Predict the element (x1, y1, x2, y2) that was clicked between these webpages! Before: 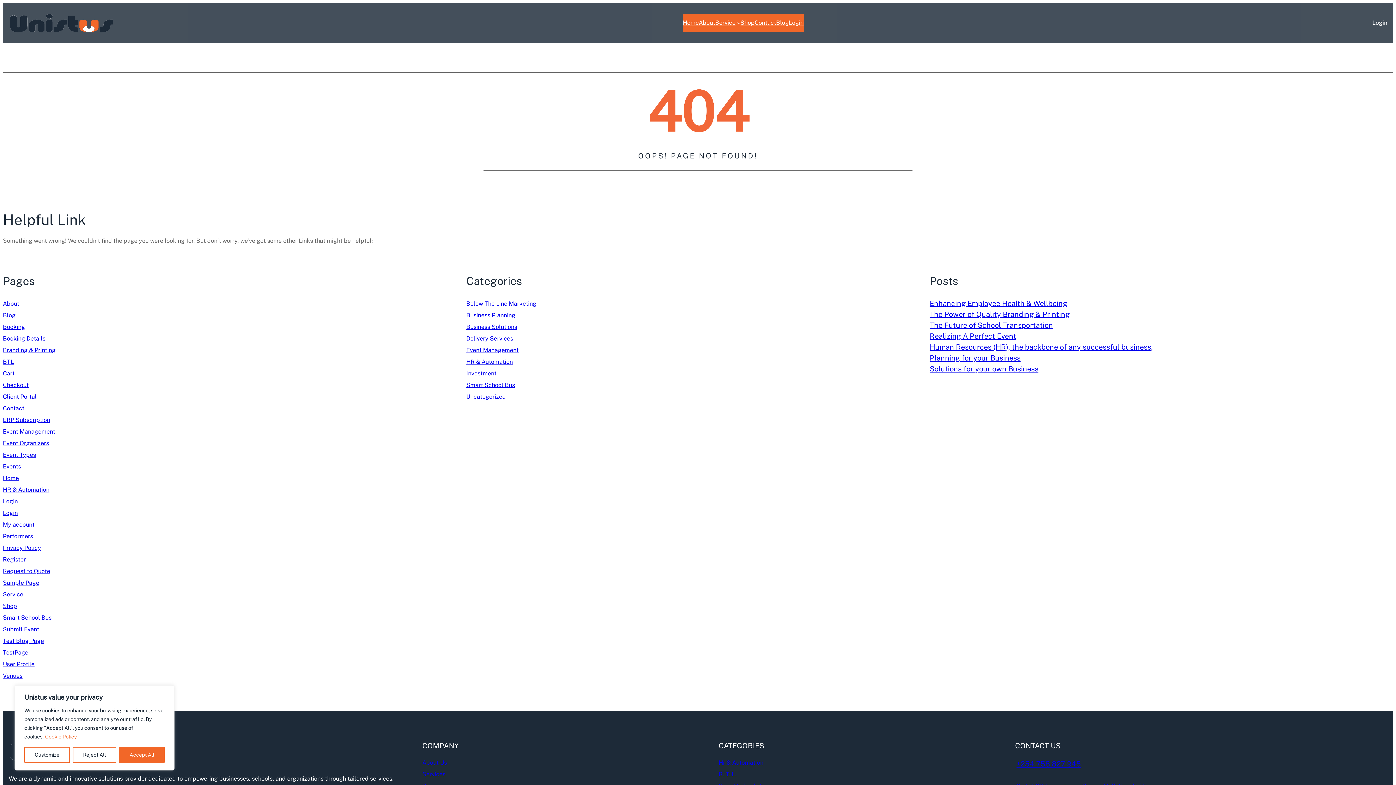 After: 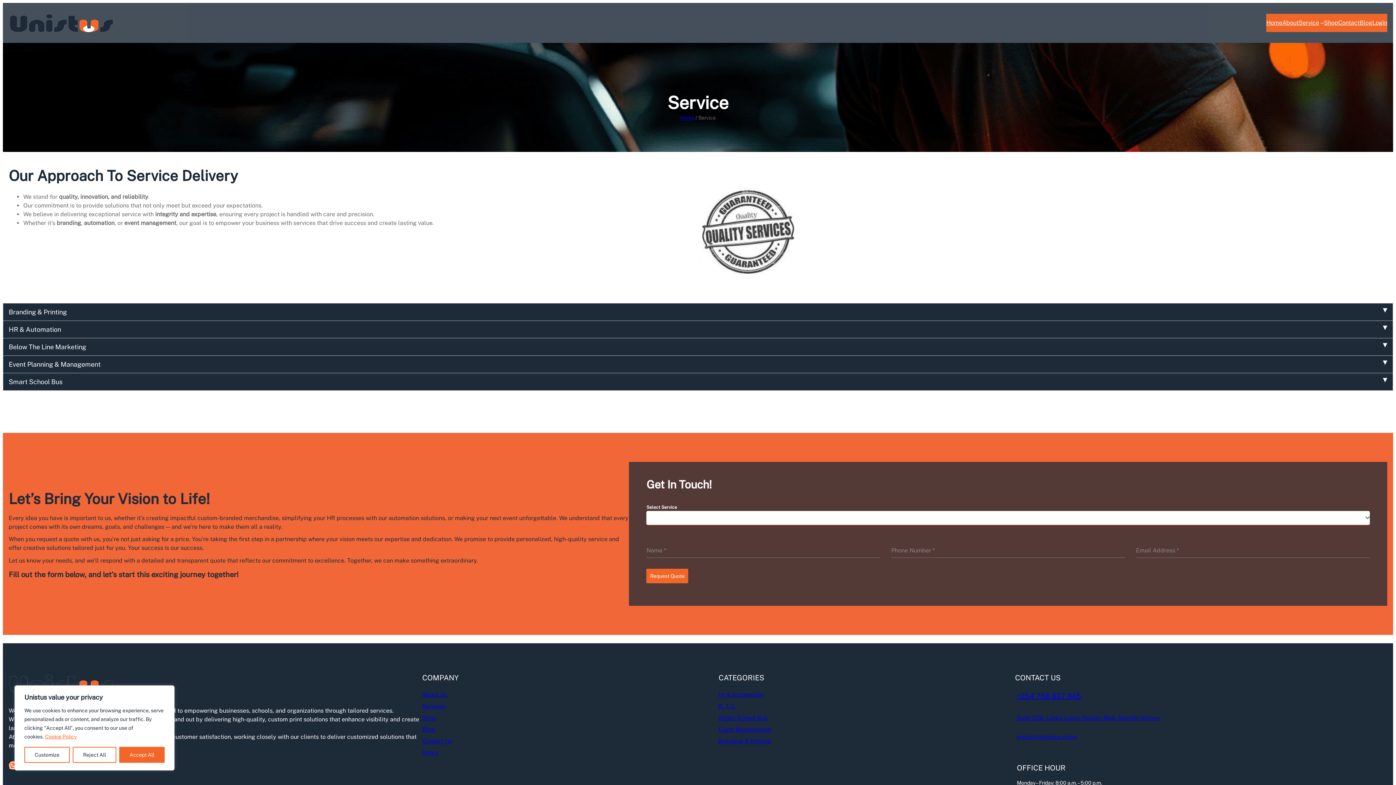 Action: label: Service bbox: (2, 591, 23, 598)